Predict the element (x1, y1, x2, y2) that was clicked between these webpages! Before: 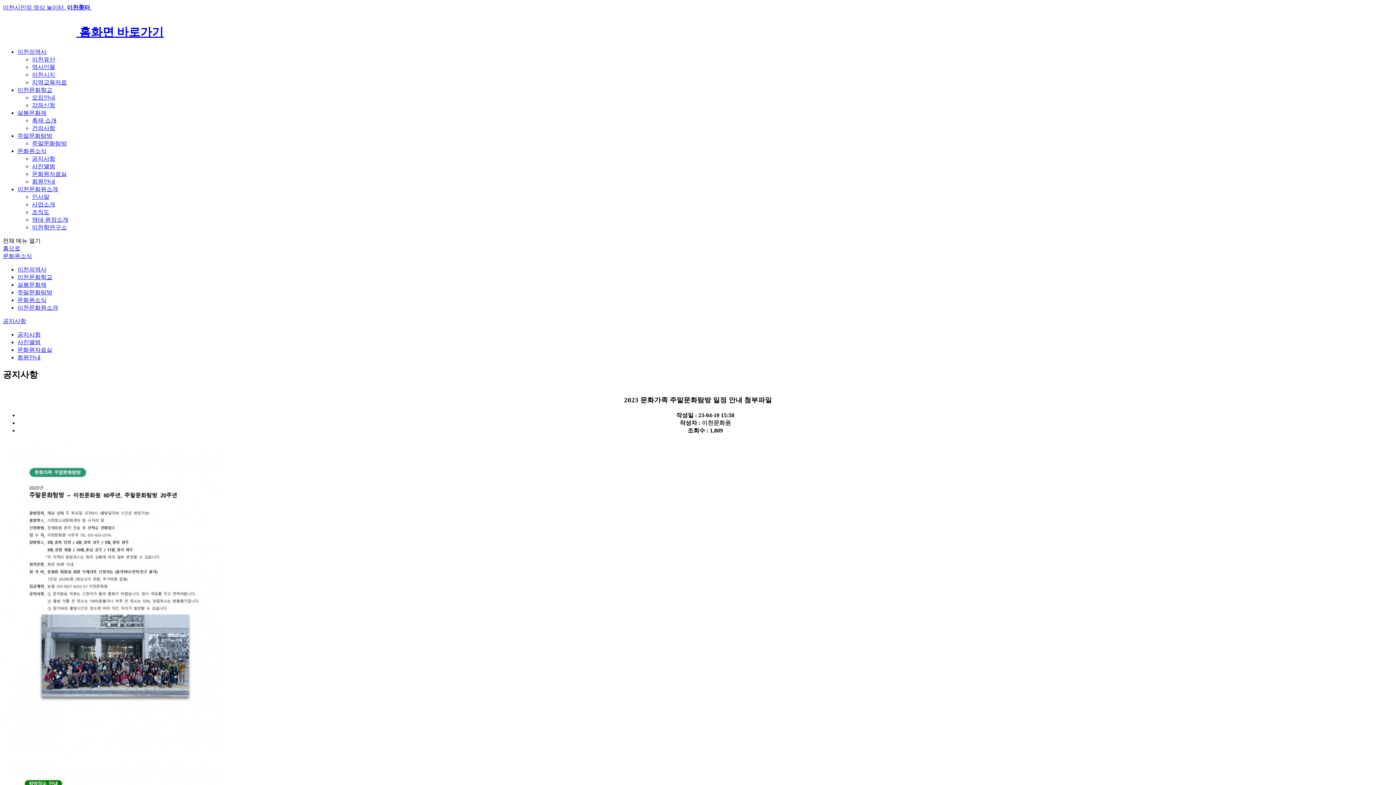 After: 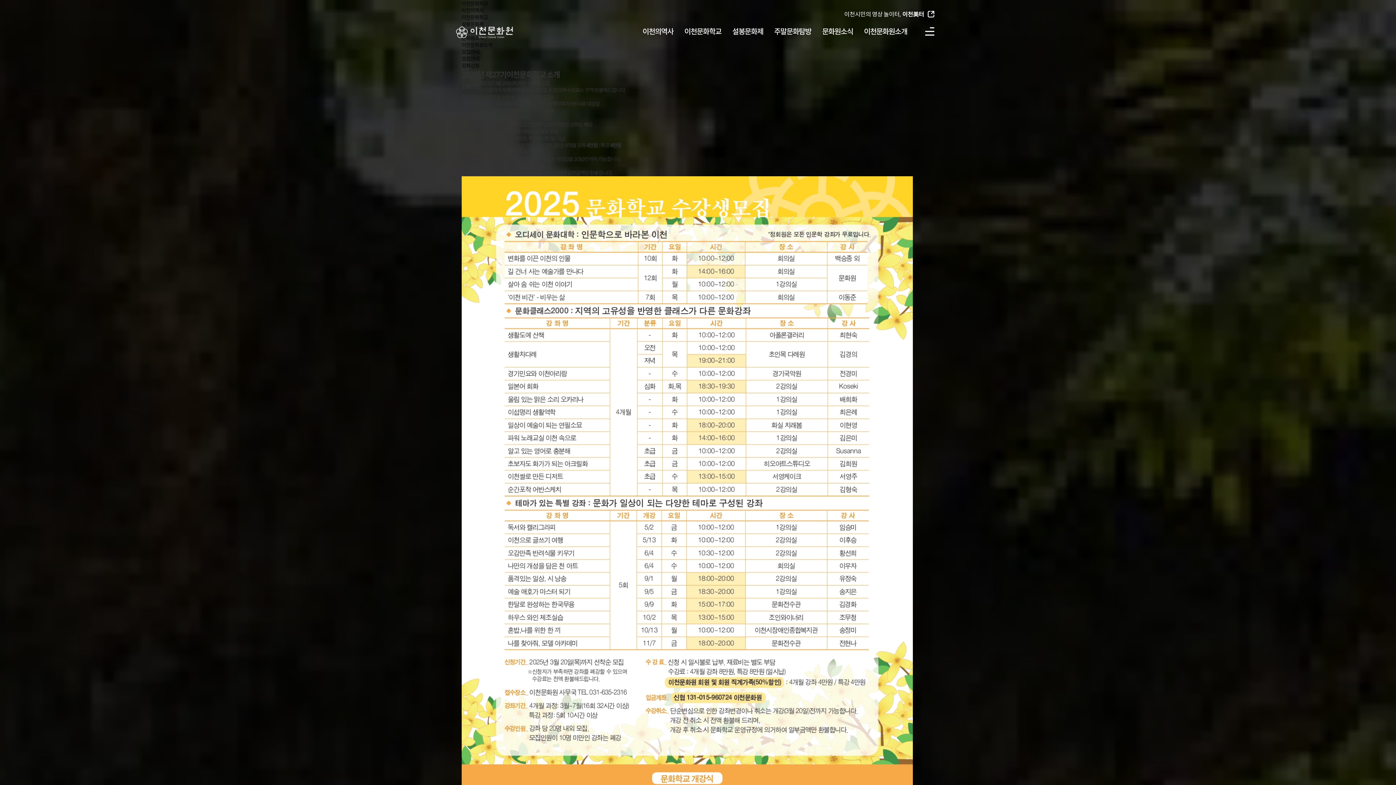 Action: bbox: (17, 274, 52, 280) label: 이천문화학교